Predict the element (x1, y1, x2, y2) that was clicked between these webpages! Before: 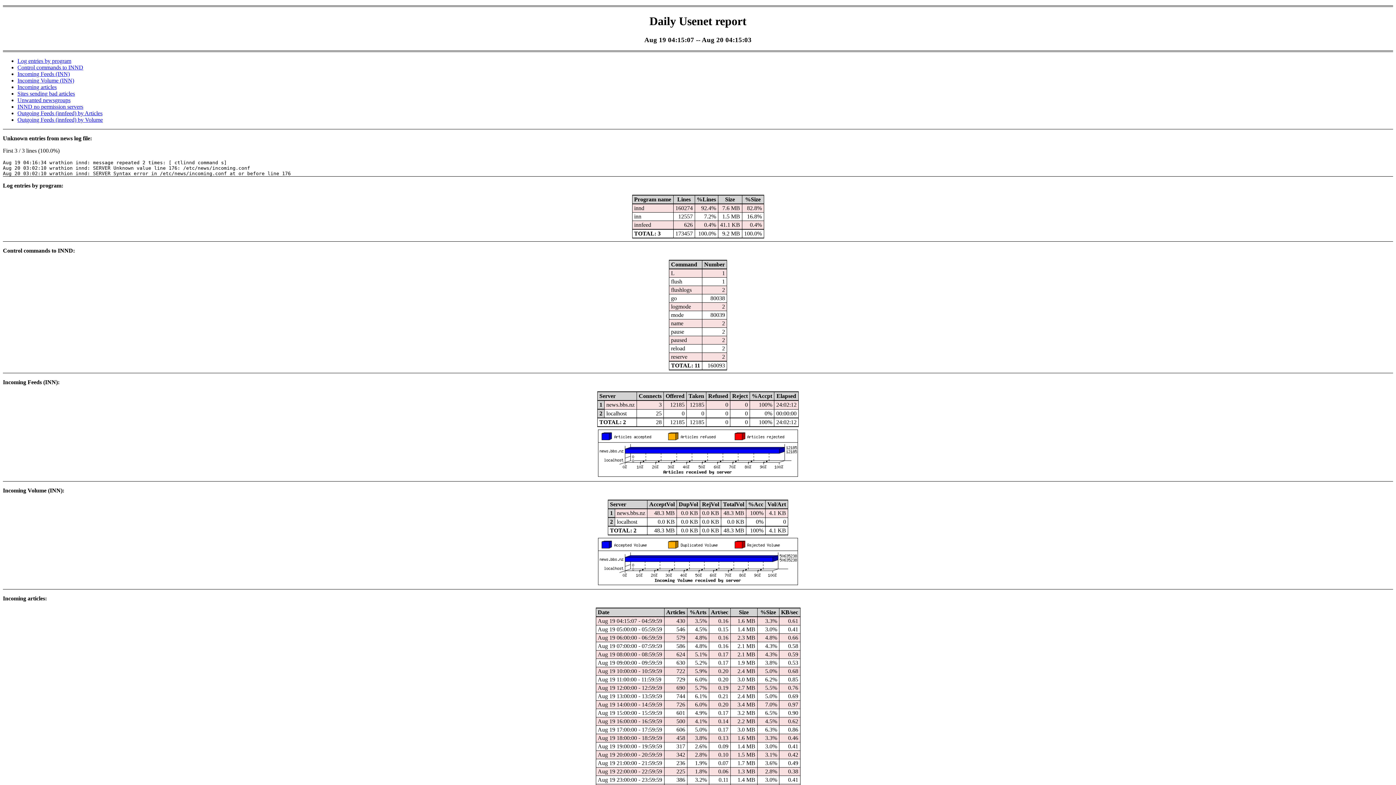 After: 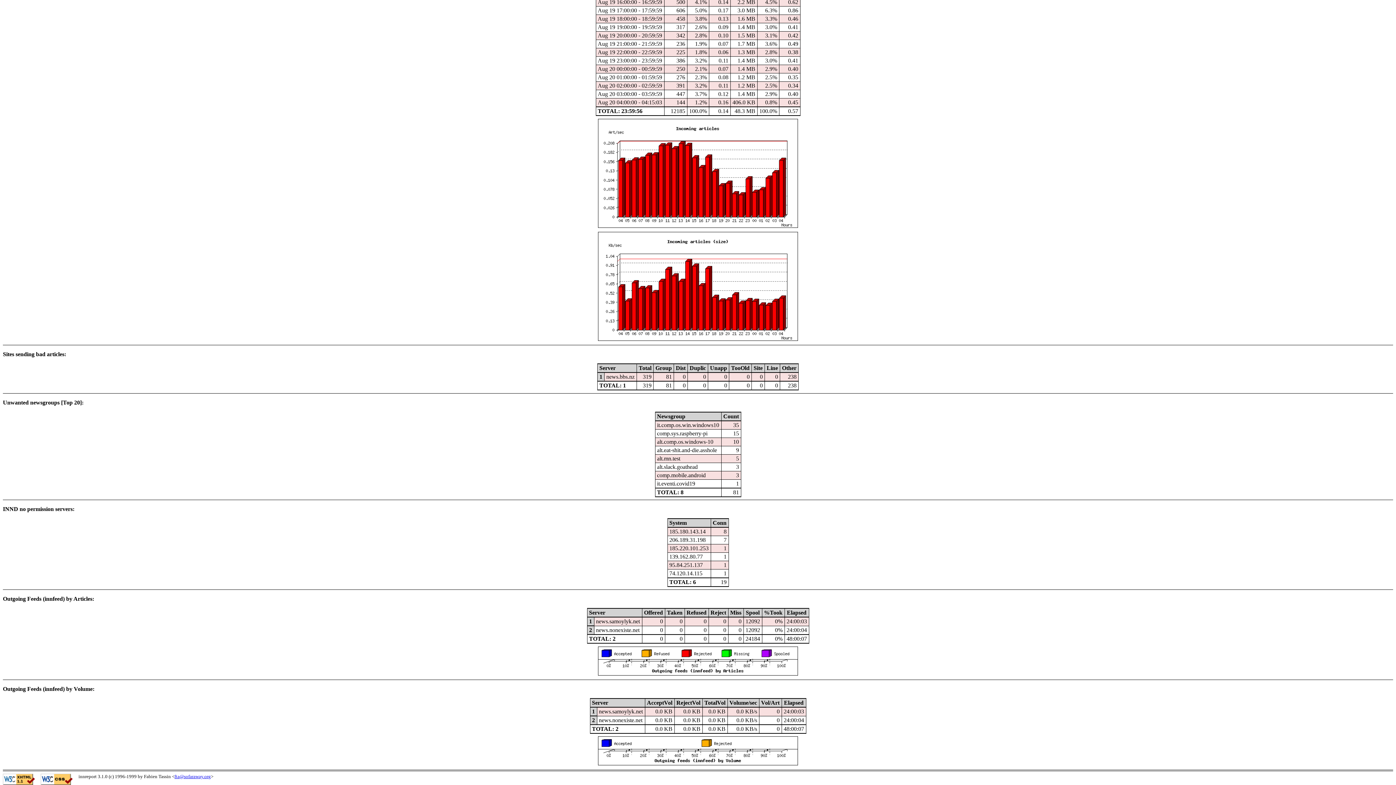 Action: bbox: (17, 103, 83, 109) label: INND no permission servers